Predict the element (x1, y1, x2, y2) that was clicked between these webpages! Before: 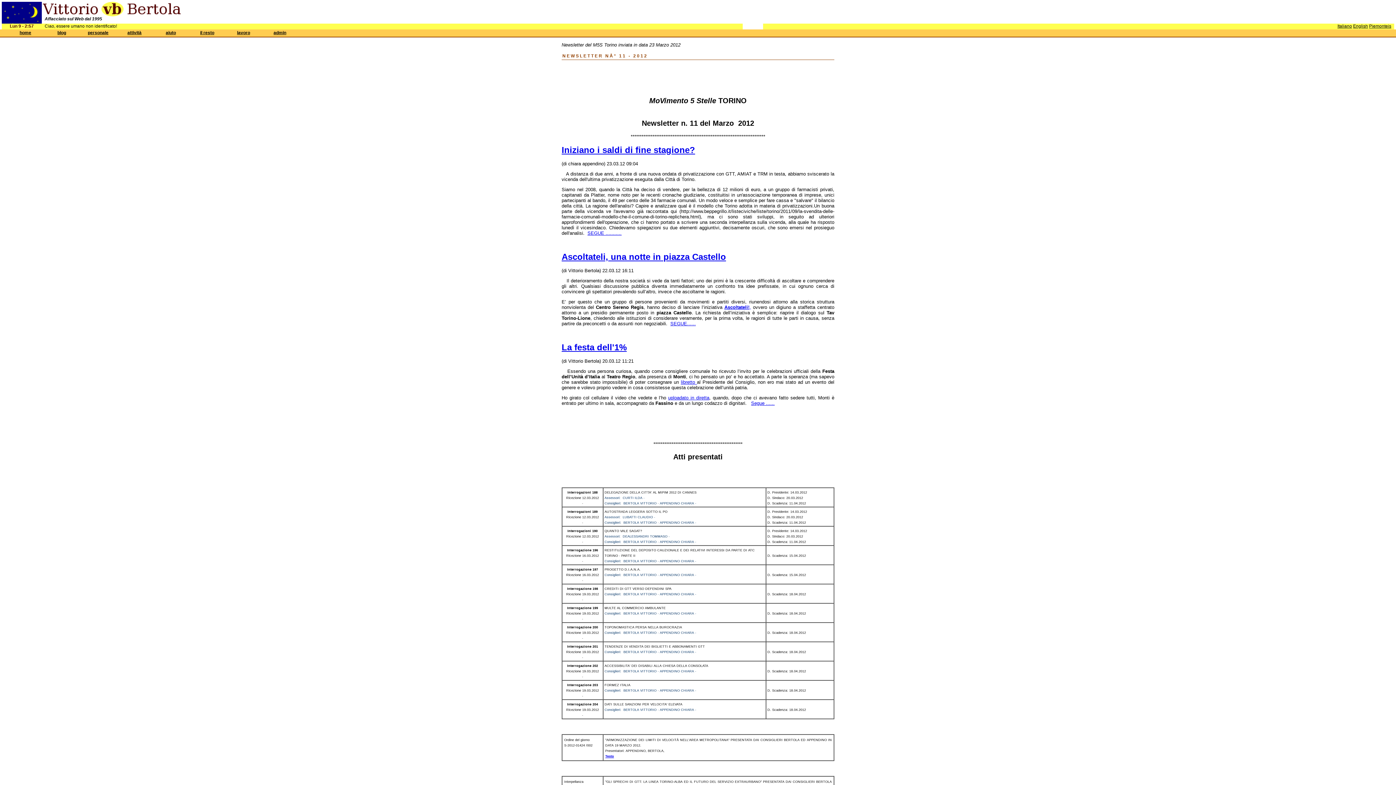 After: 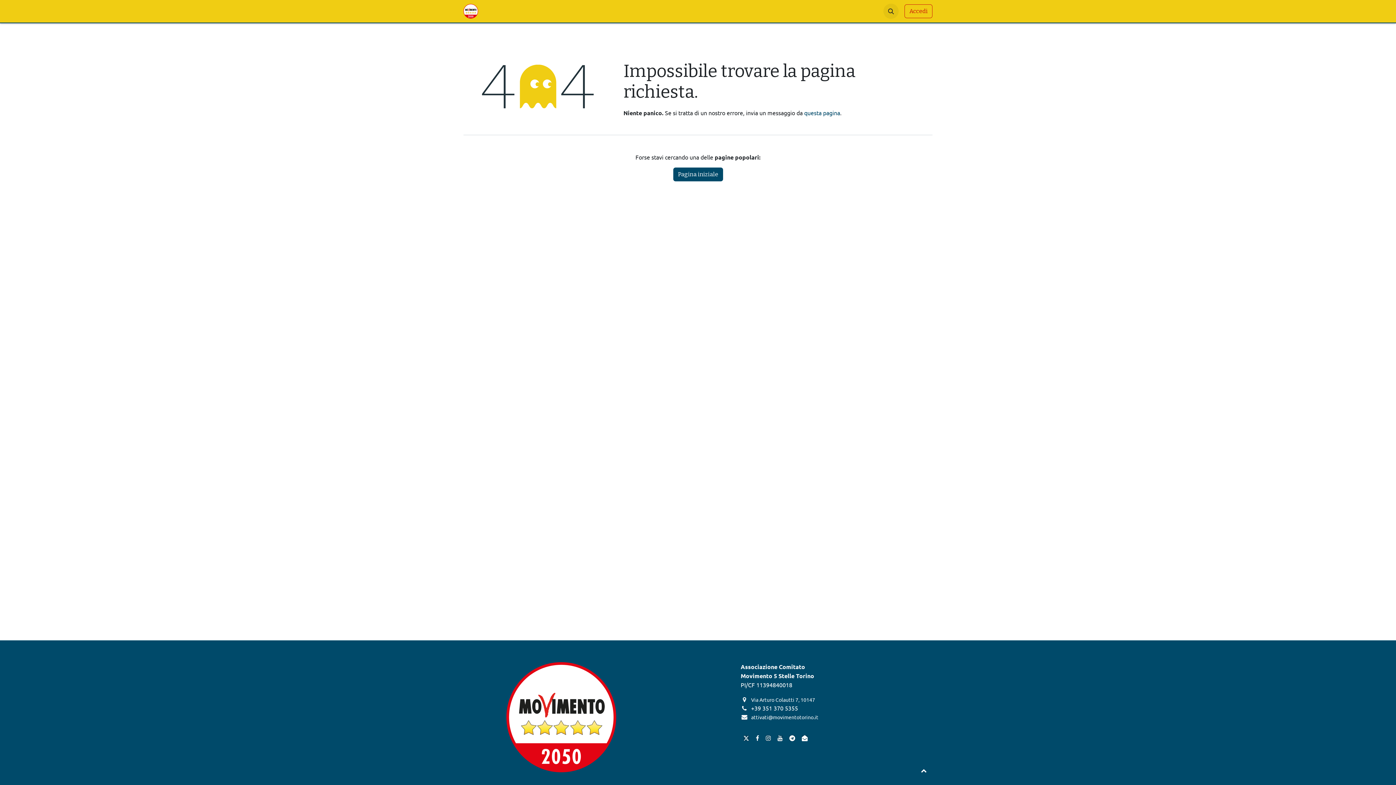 Action: bbox: (670, 321, 696, 326) label: SEGUE......